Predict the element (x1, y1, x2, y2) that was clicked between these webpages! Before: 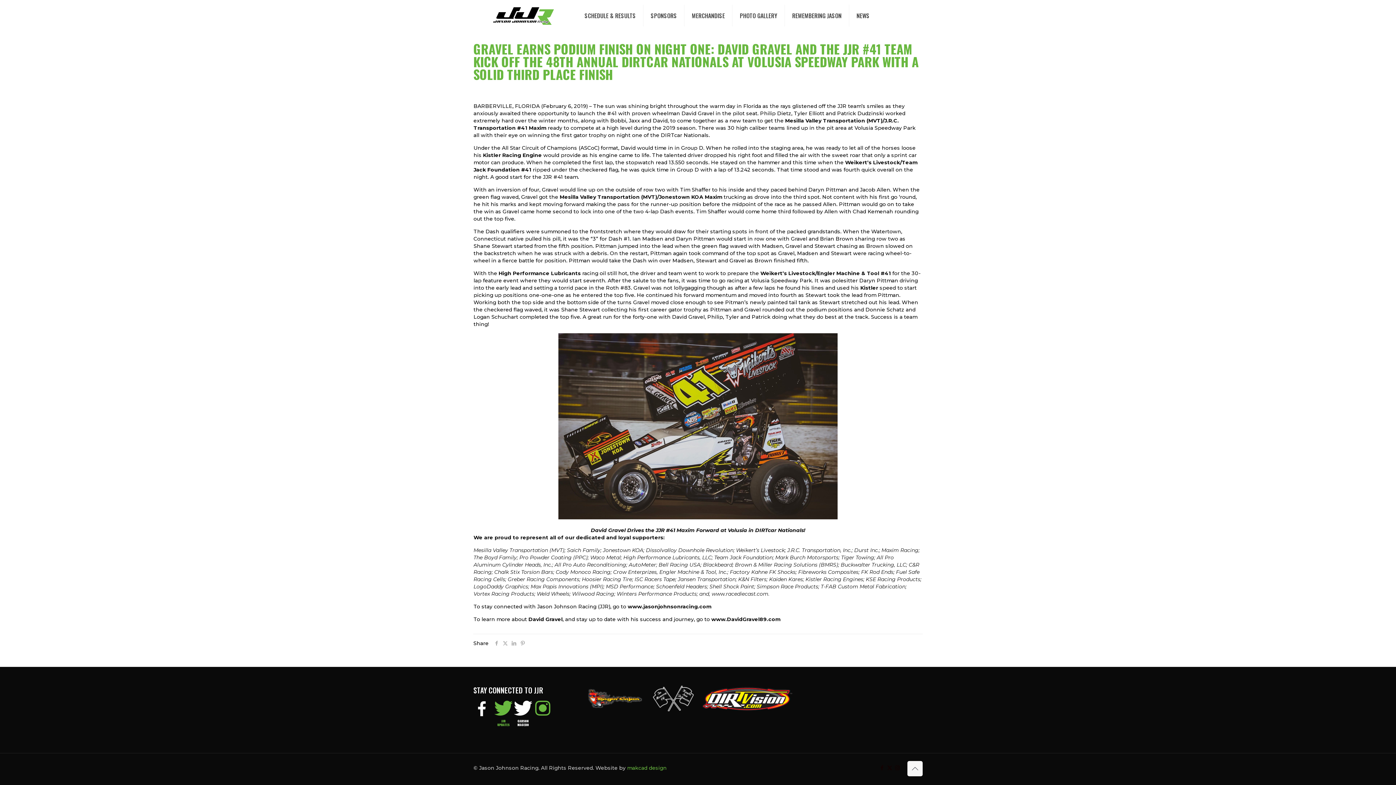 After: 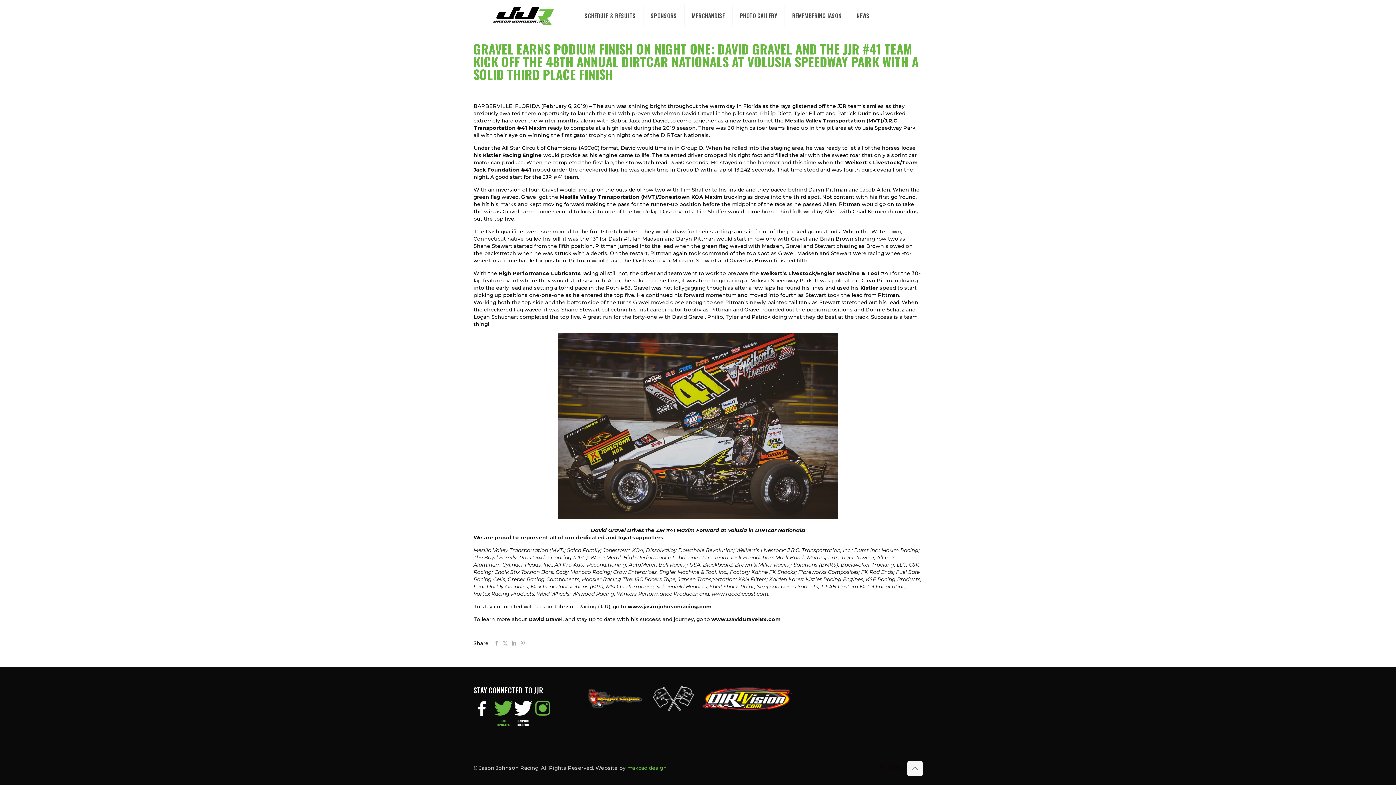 Action: bbox: (514, 722, 532, 729)